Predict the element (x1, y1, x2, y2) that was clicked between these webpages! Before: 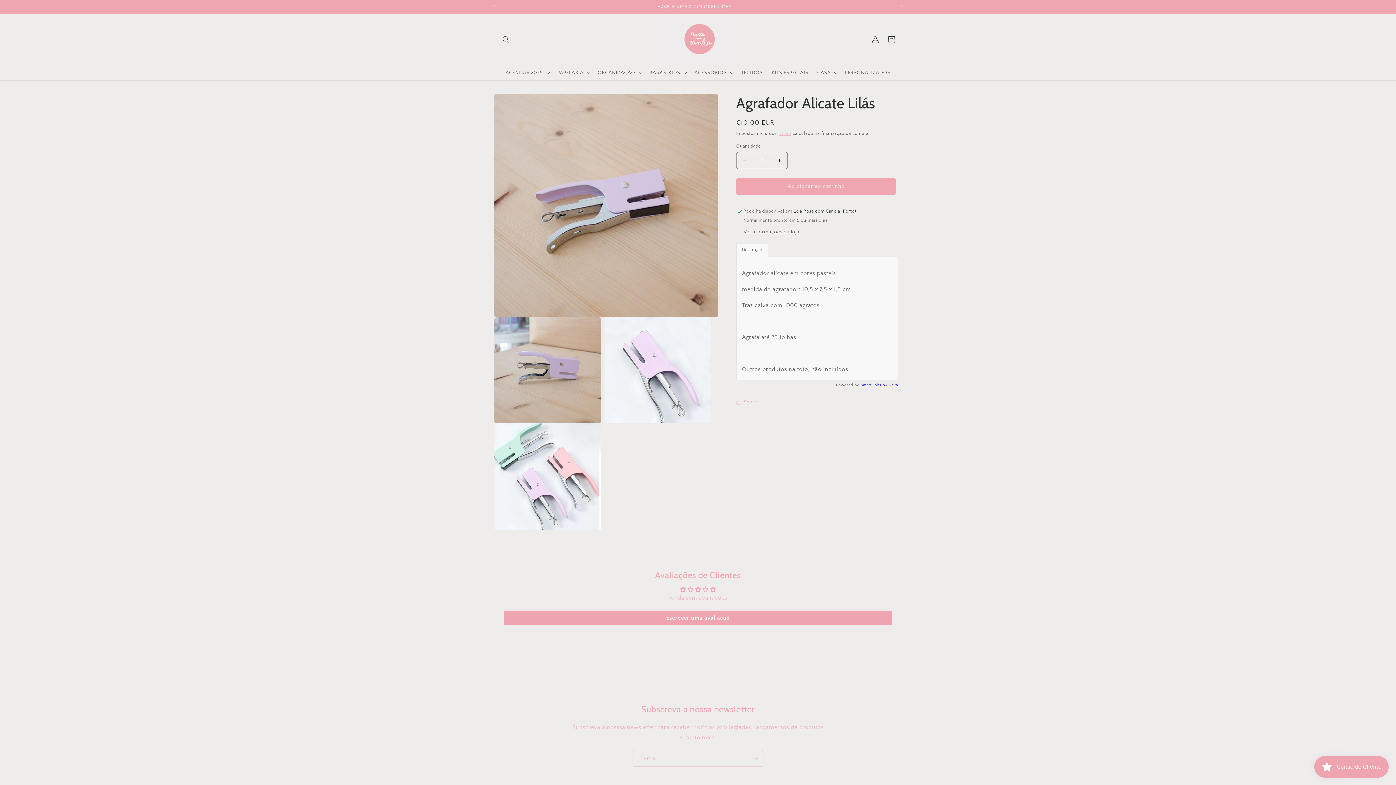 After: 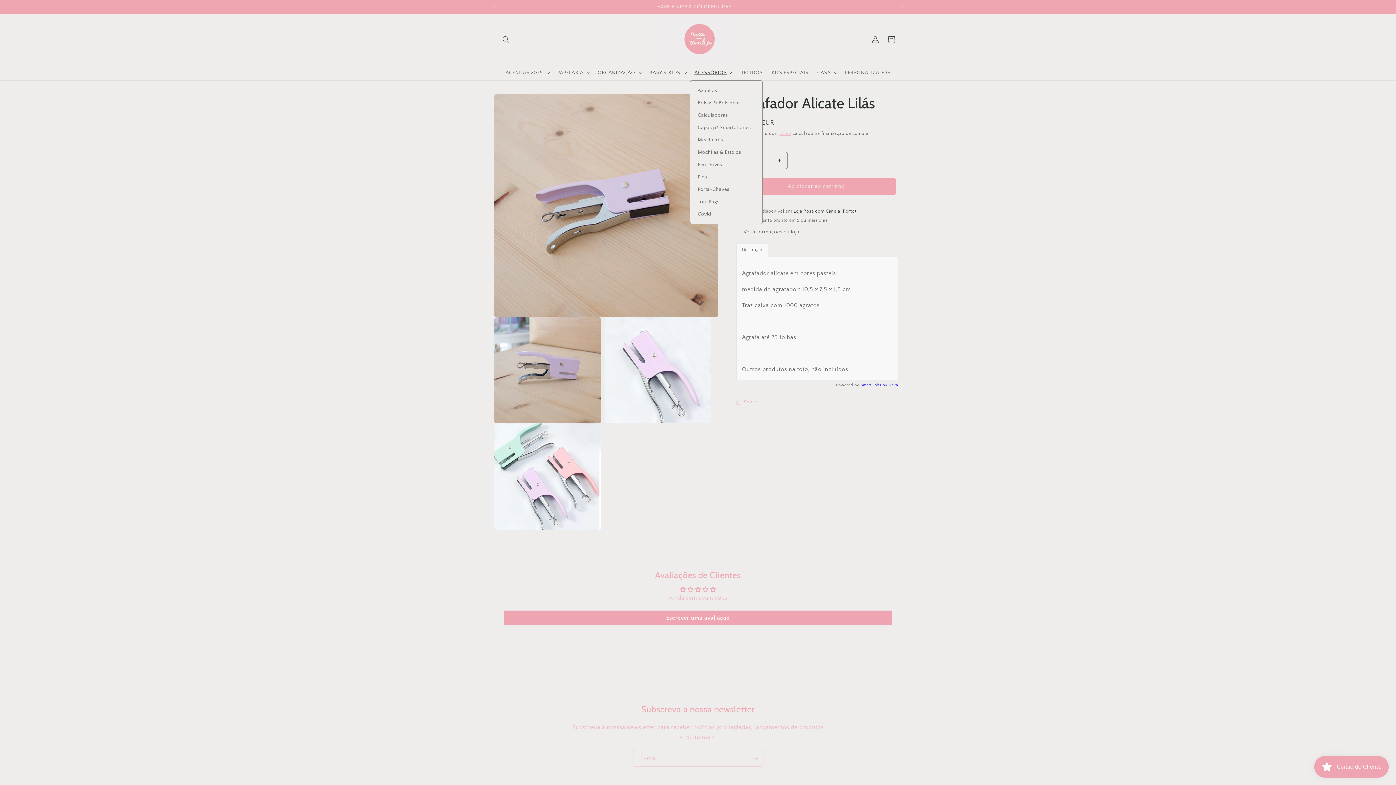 Action: label: ACESSÓRIOS bbox: (690, 64, 736, 80)